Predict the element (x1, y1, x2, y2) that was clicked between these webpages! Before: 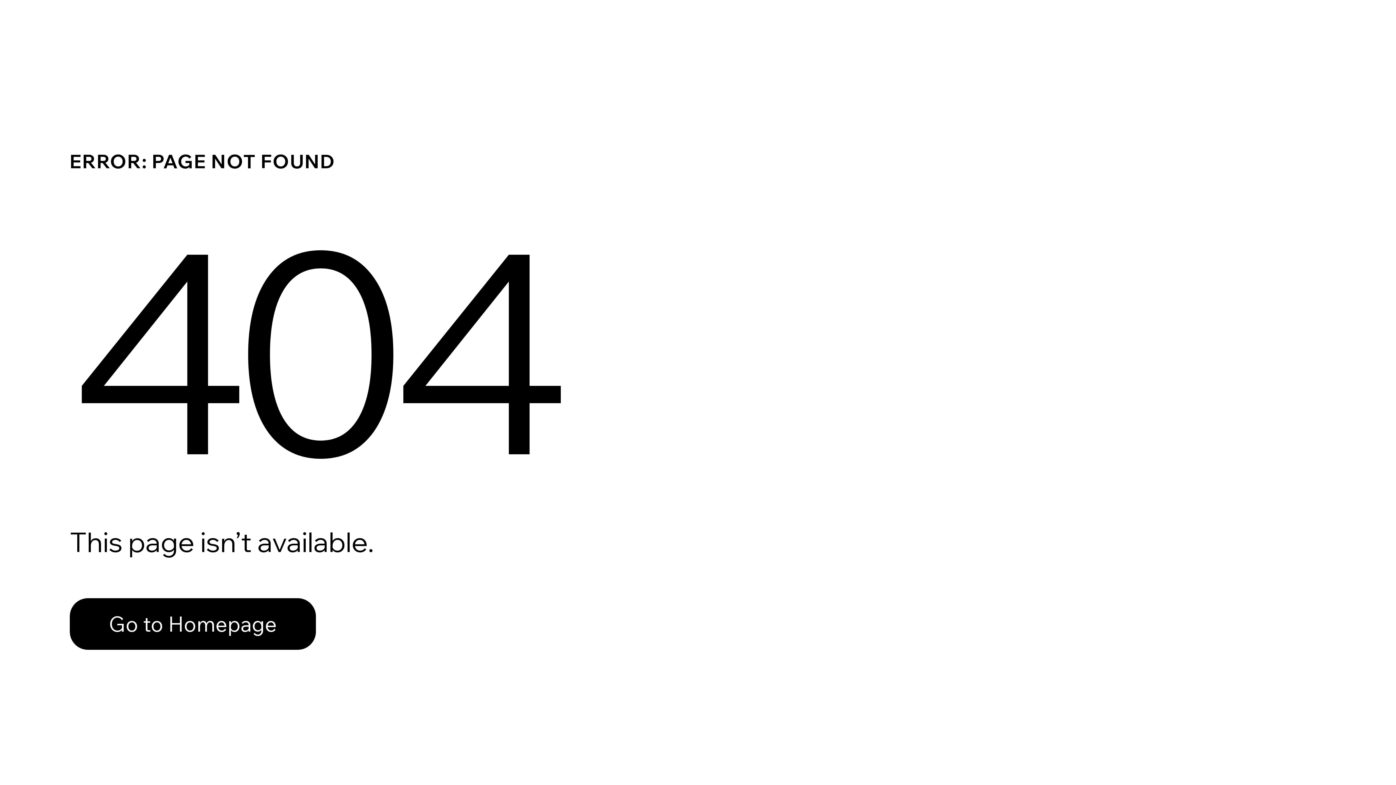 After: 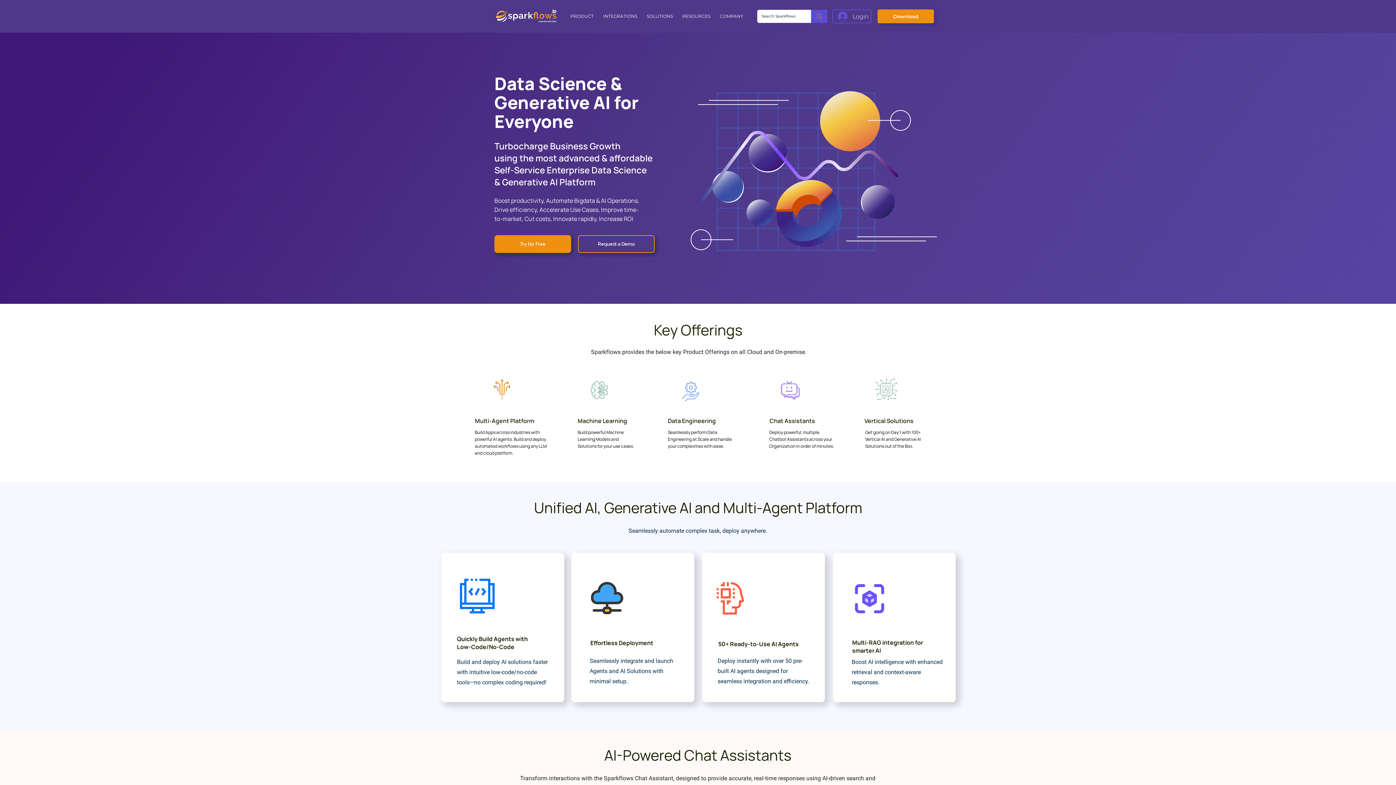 Action: bbox: (69, 598, 316, 650) label: Go to Homepage